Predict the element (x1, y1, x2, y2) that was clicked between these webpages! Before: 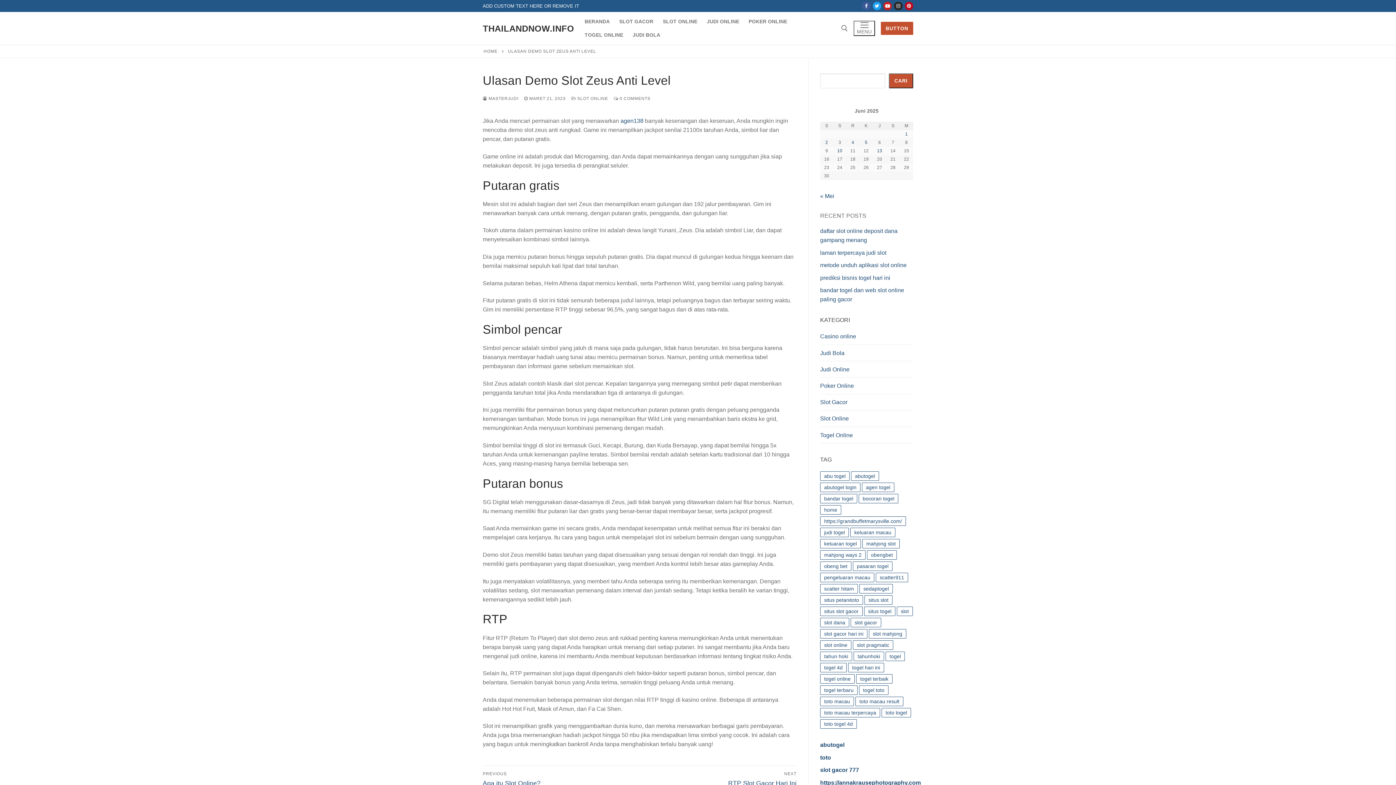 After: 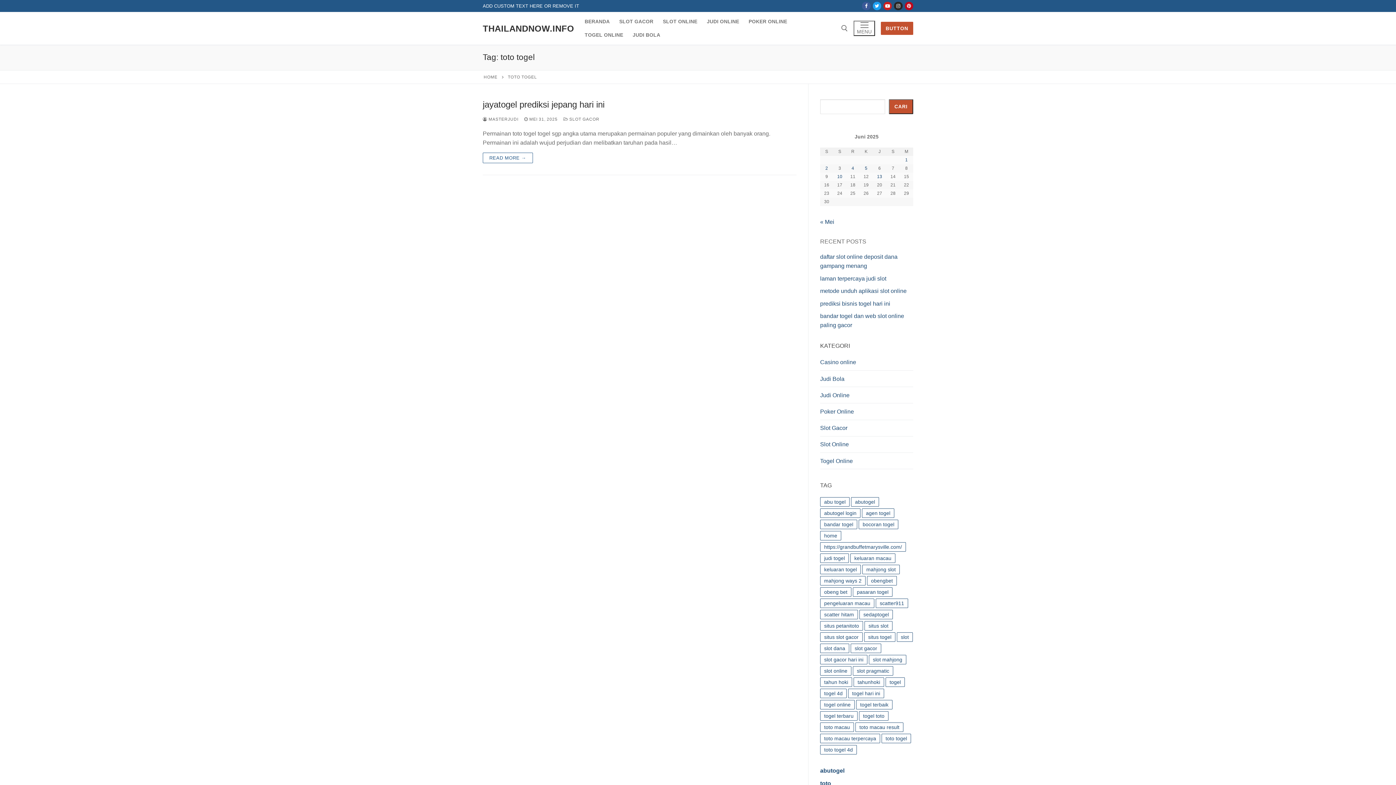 Action: bbox: (881, 708, 911, 717) label: toto togel (1 item)